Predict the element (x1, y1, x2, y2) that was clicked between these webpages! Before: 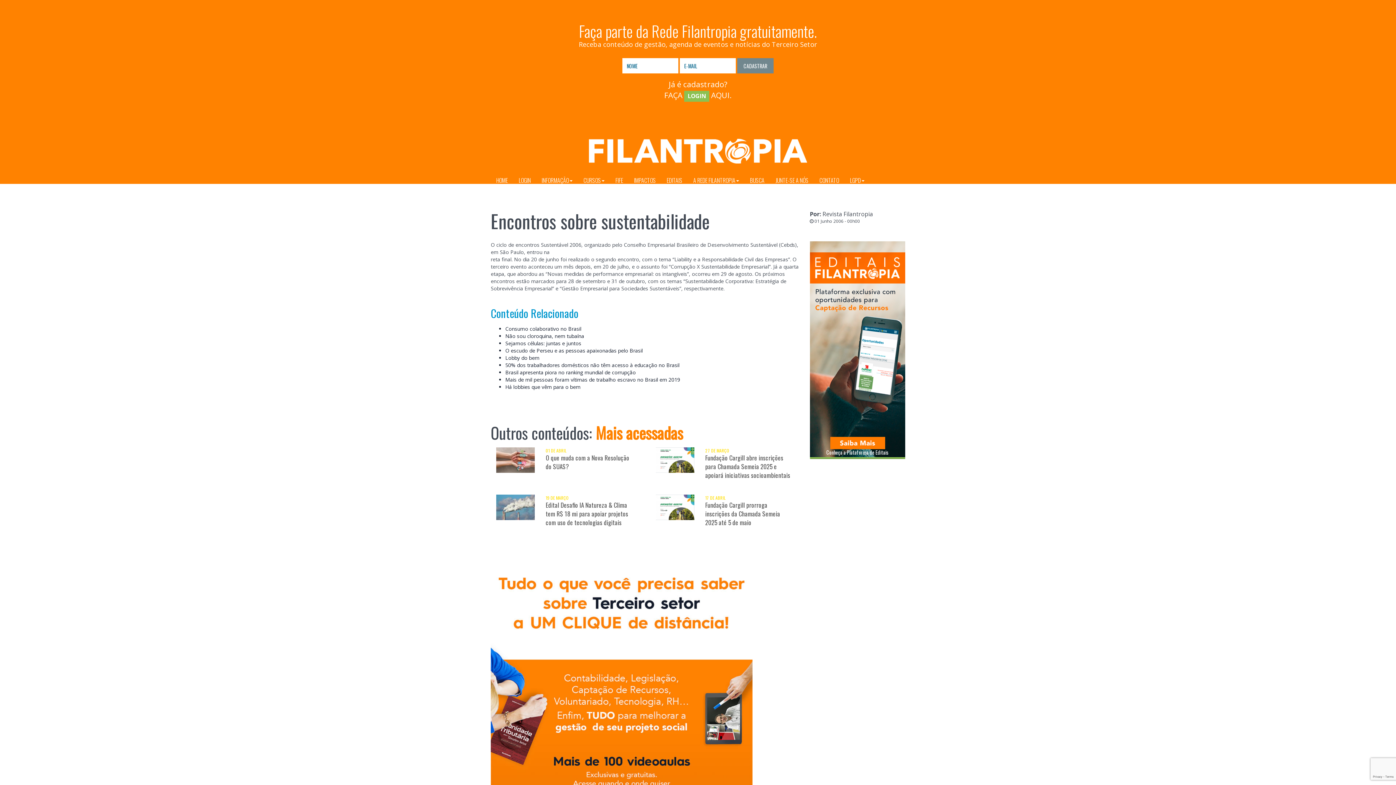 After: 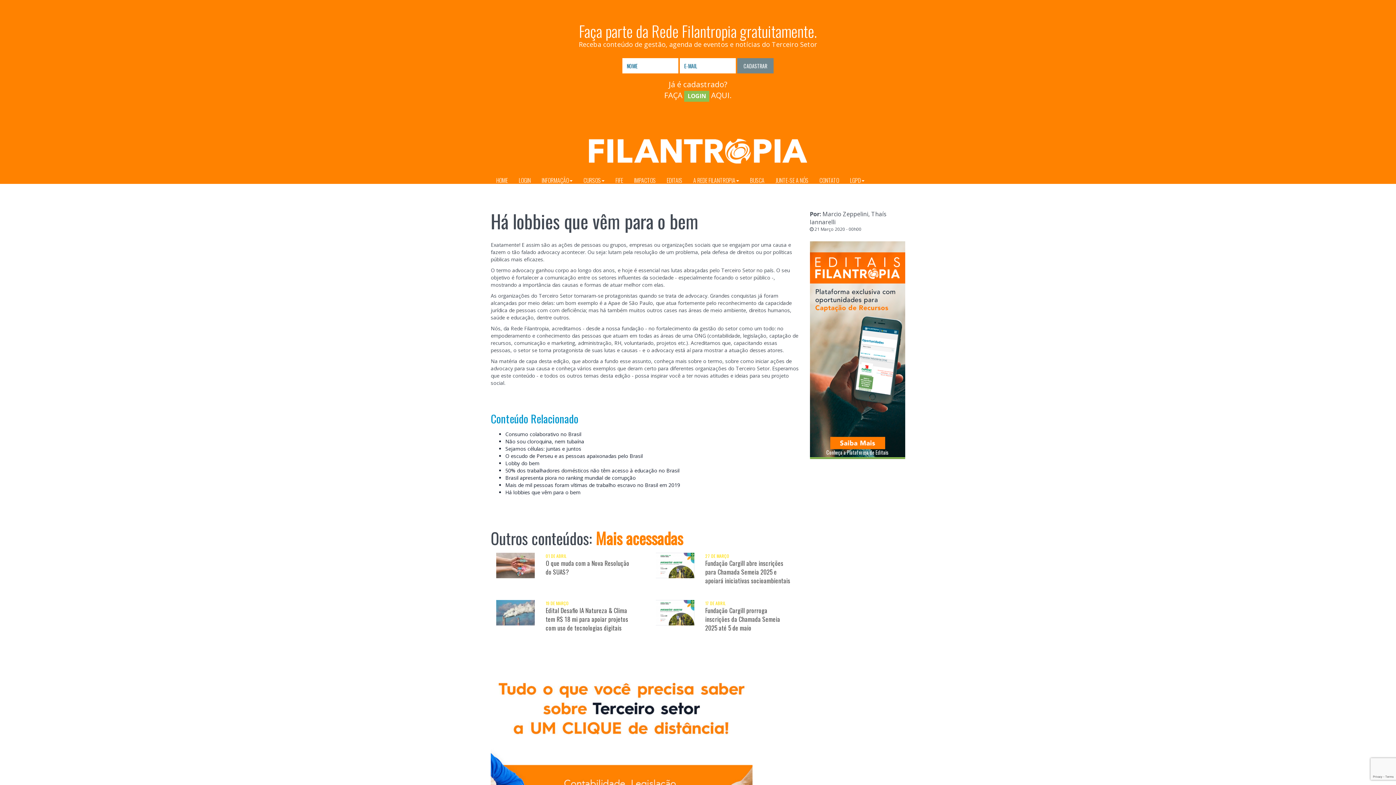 Action: bbox: (505, 383, 799, 390) label: Há lobbies que vêm para o bem